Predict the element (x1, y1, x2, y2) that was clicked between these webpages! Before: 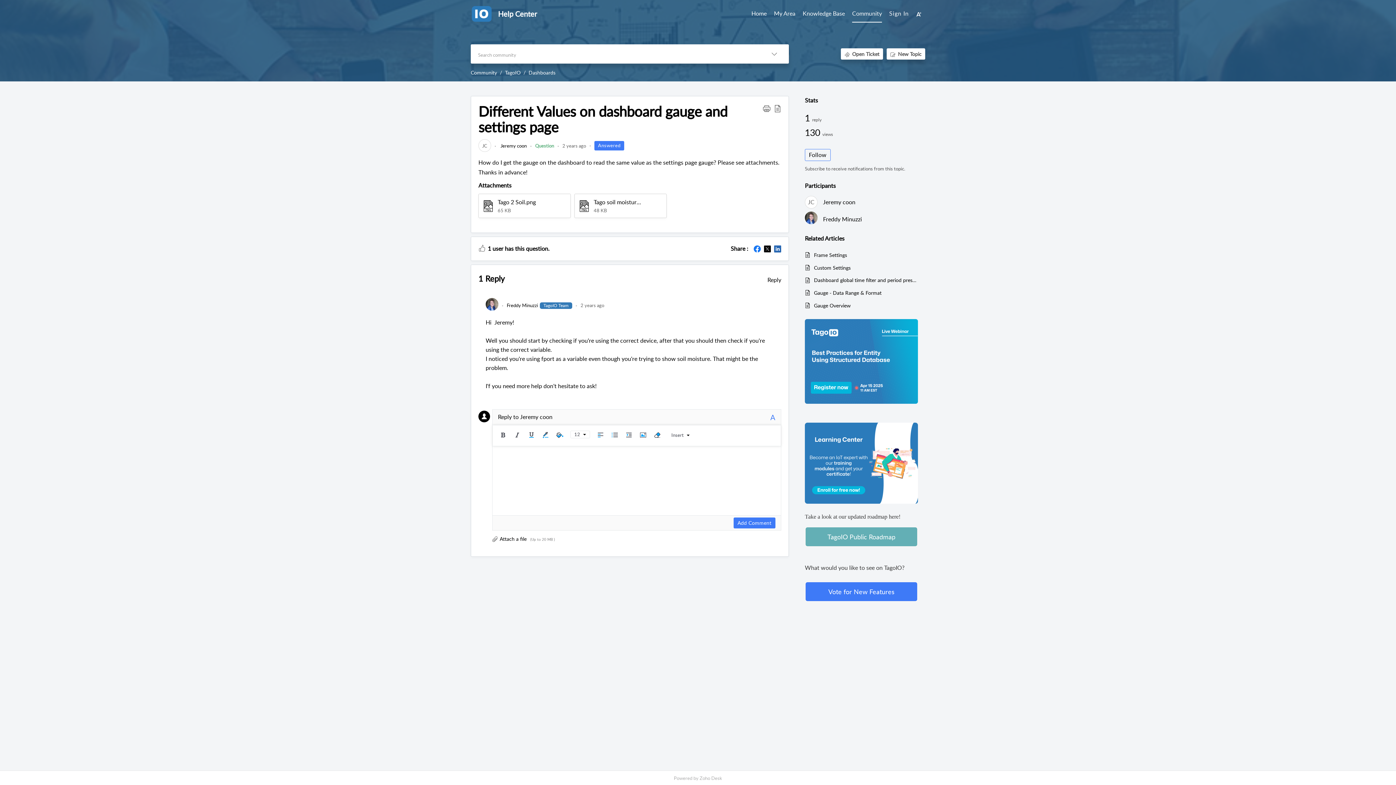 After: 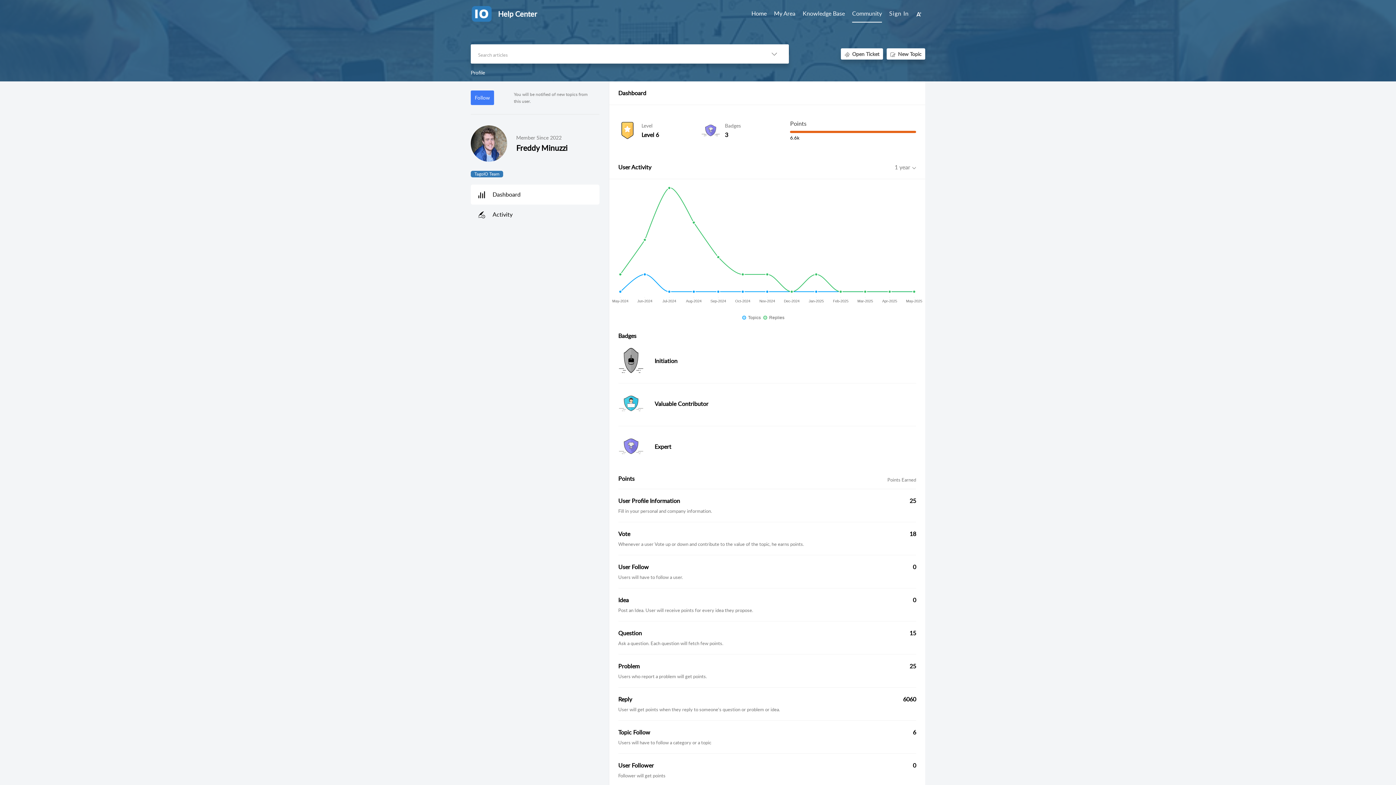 Action: bbox: (805, 218, 817, 226)